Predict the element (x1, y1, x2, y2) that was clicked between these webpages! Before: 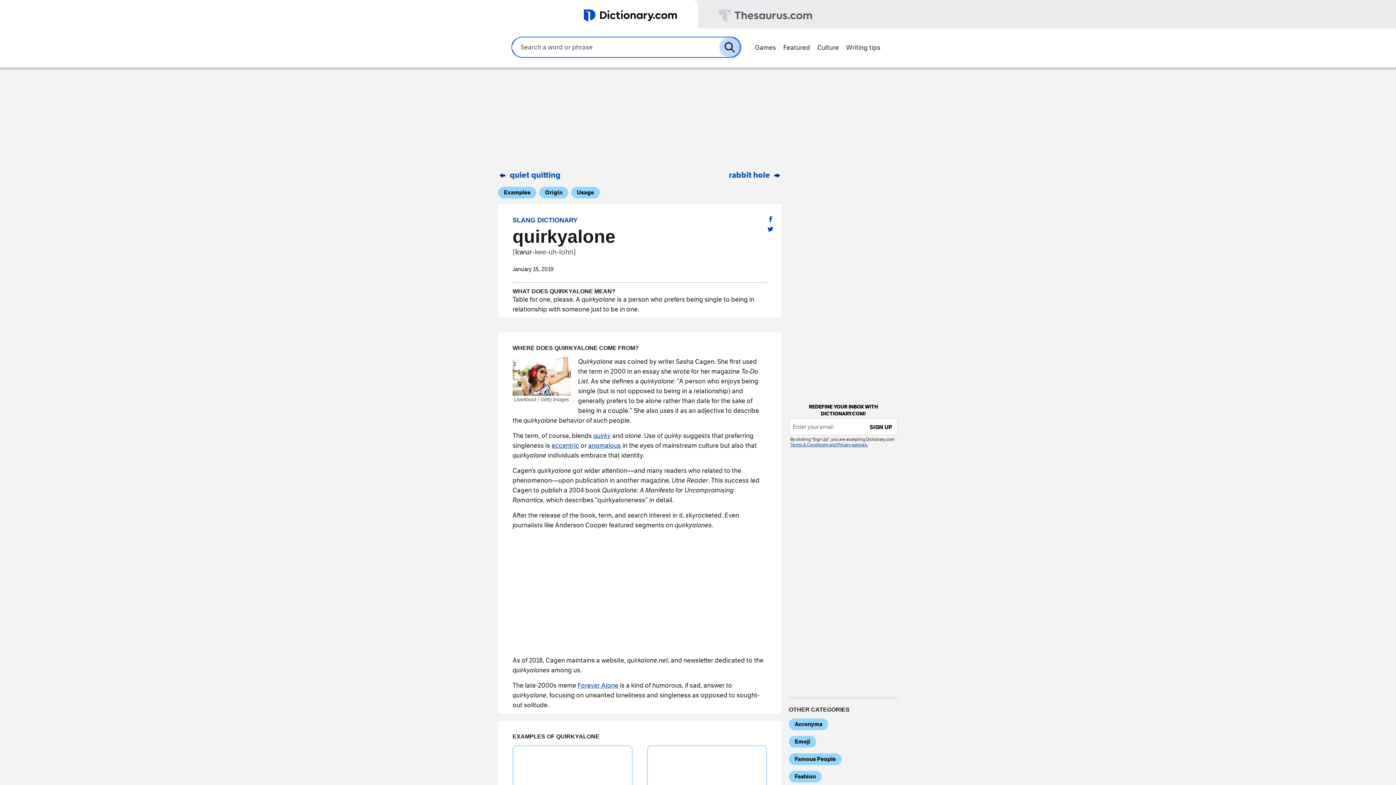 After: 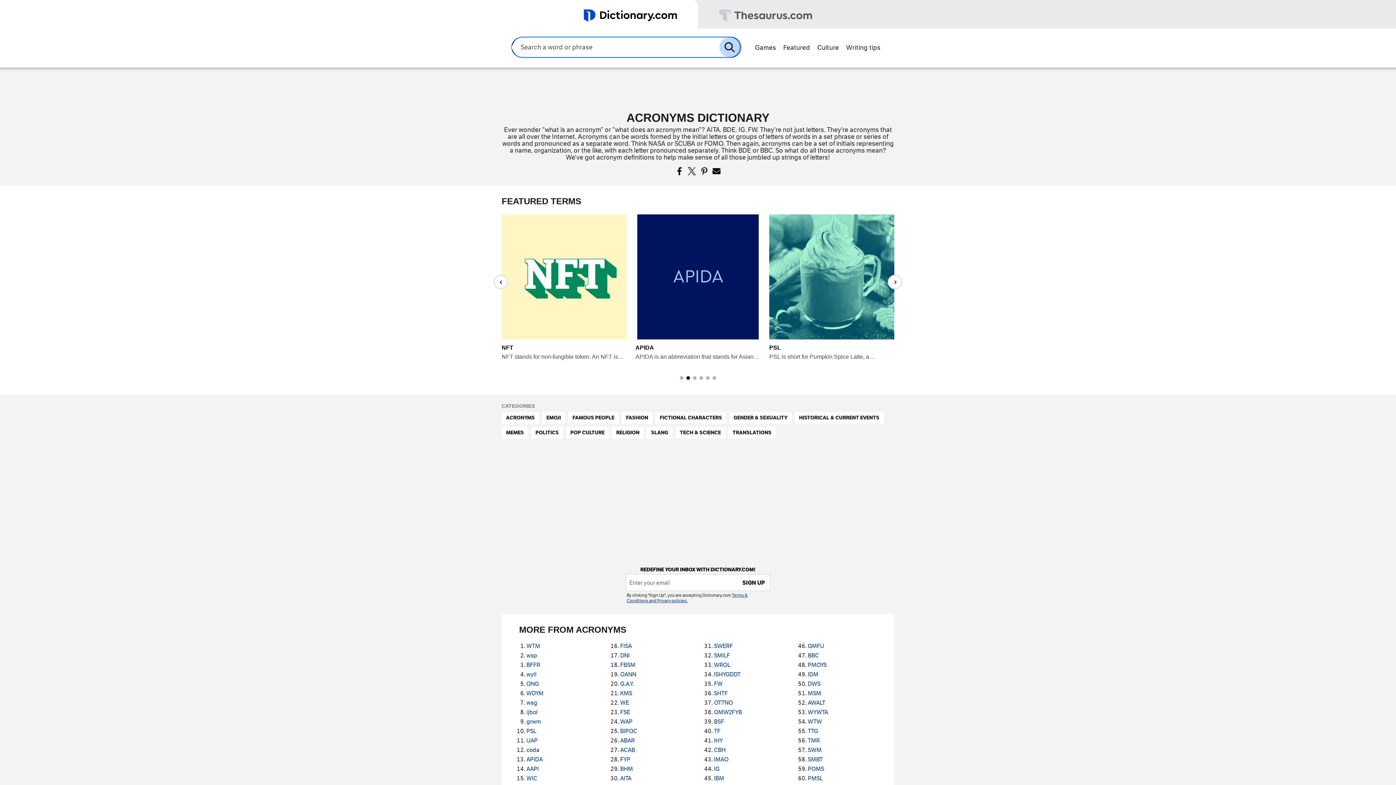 Action: label: Acronyms bbox: (789, 718, 828, 730)